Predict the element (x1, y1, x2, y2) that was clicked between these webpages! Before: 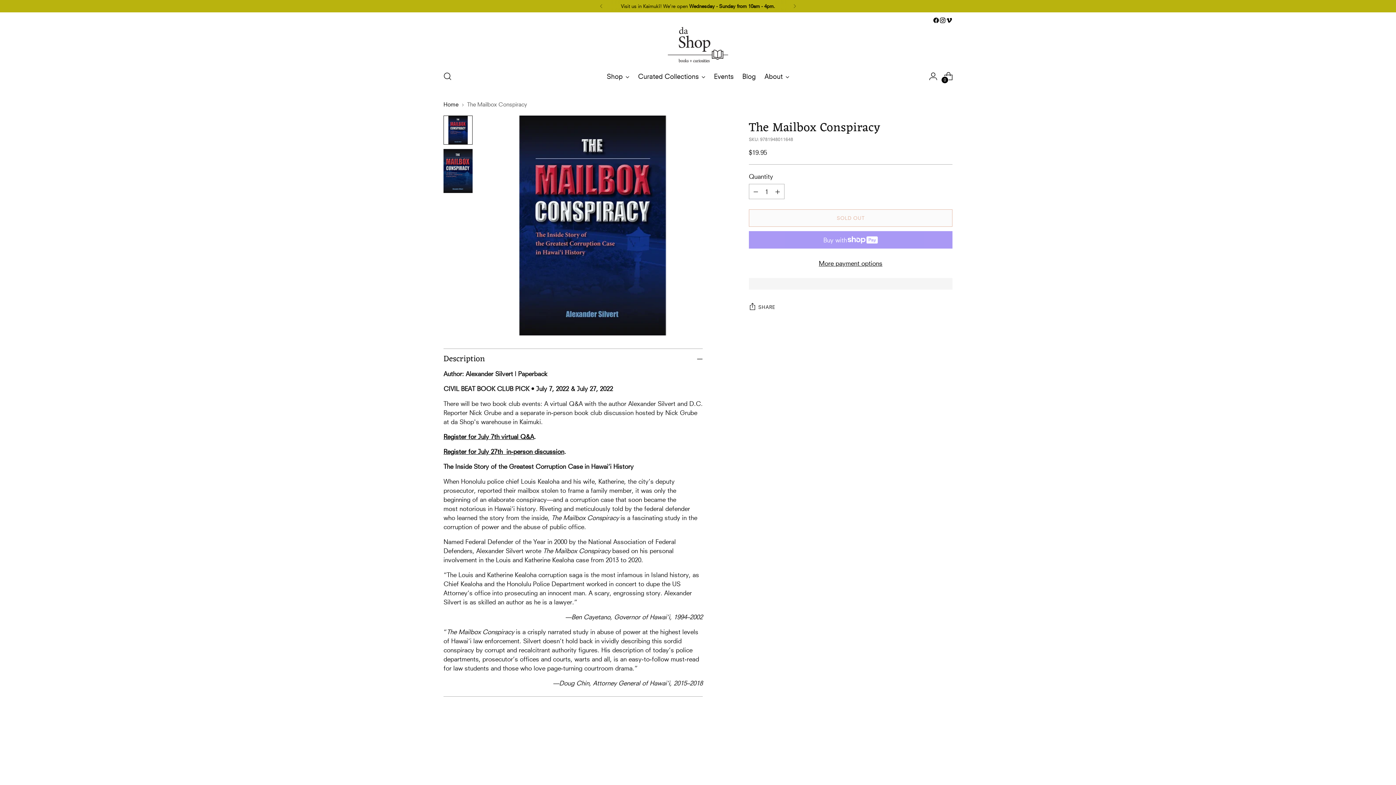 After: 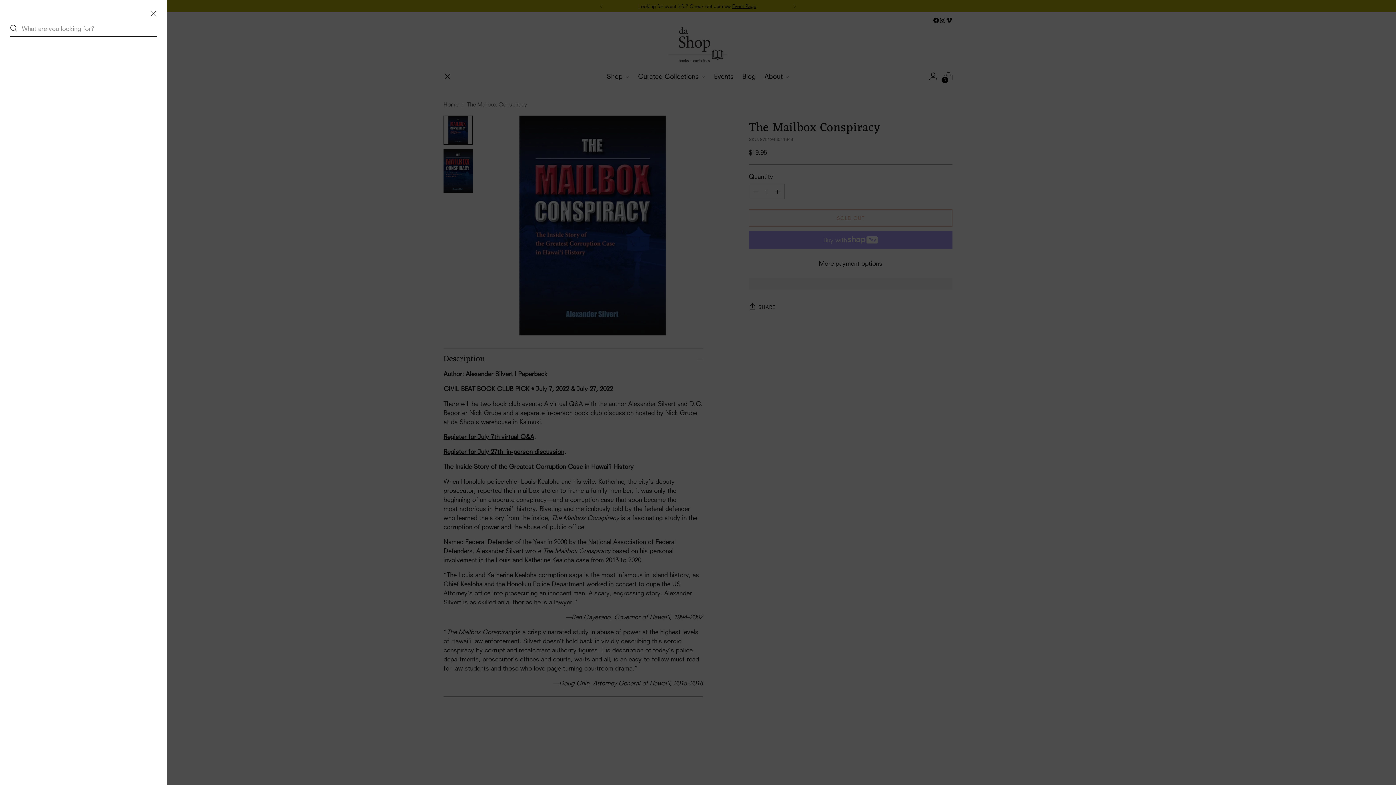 Action: bbox: (440, 69, 454, 83) label: Open search modal